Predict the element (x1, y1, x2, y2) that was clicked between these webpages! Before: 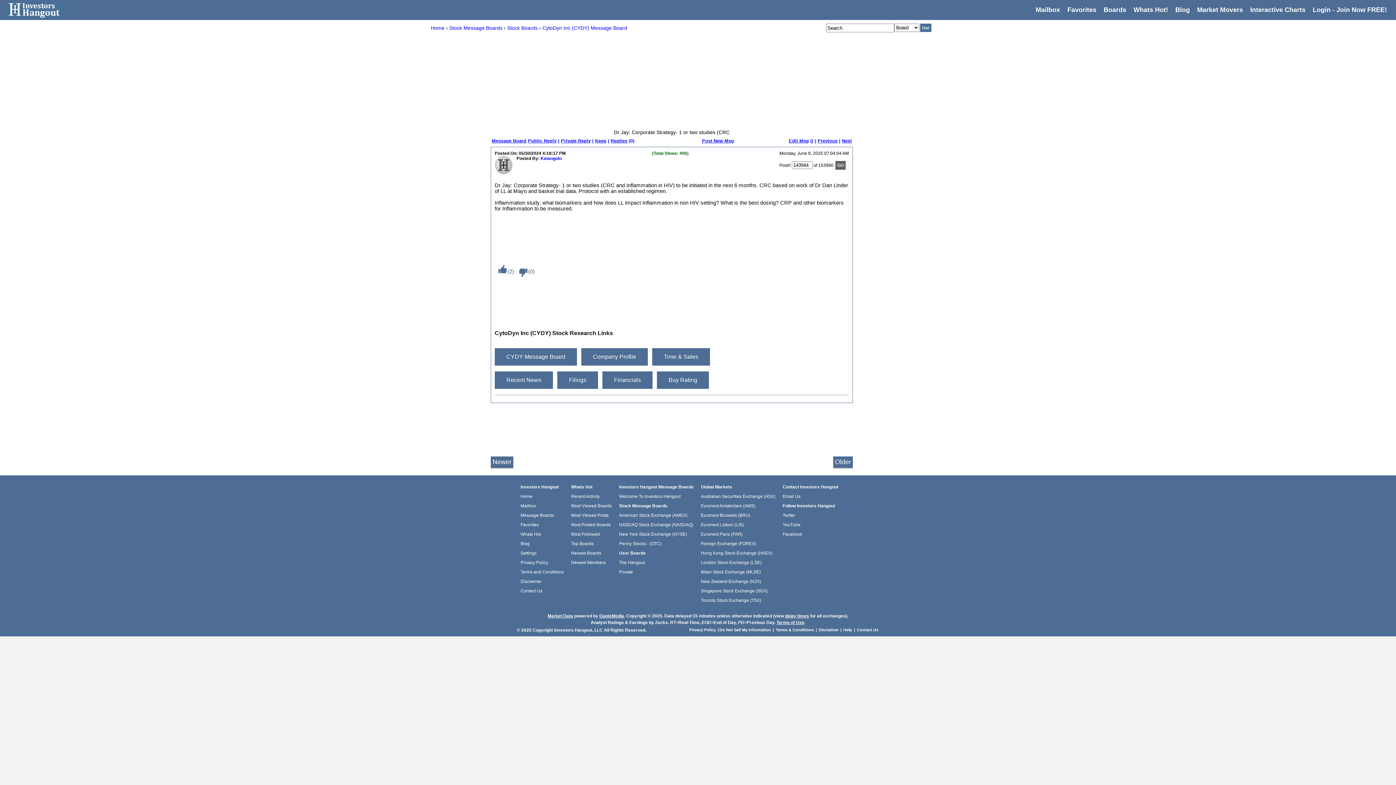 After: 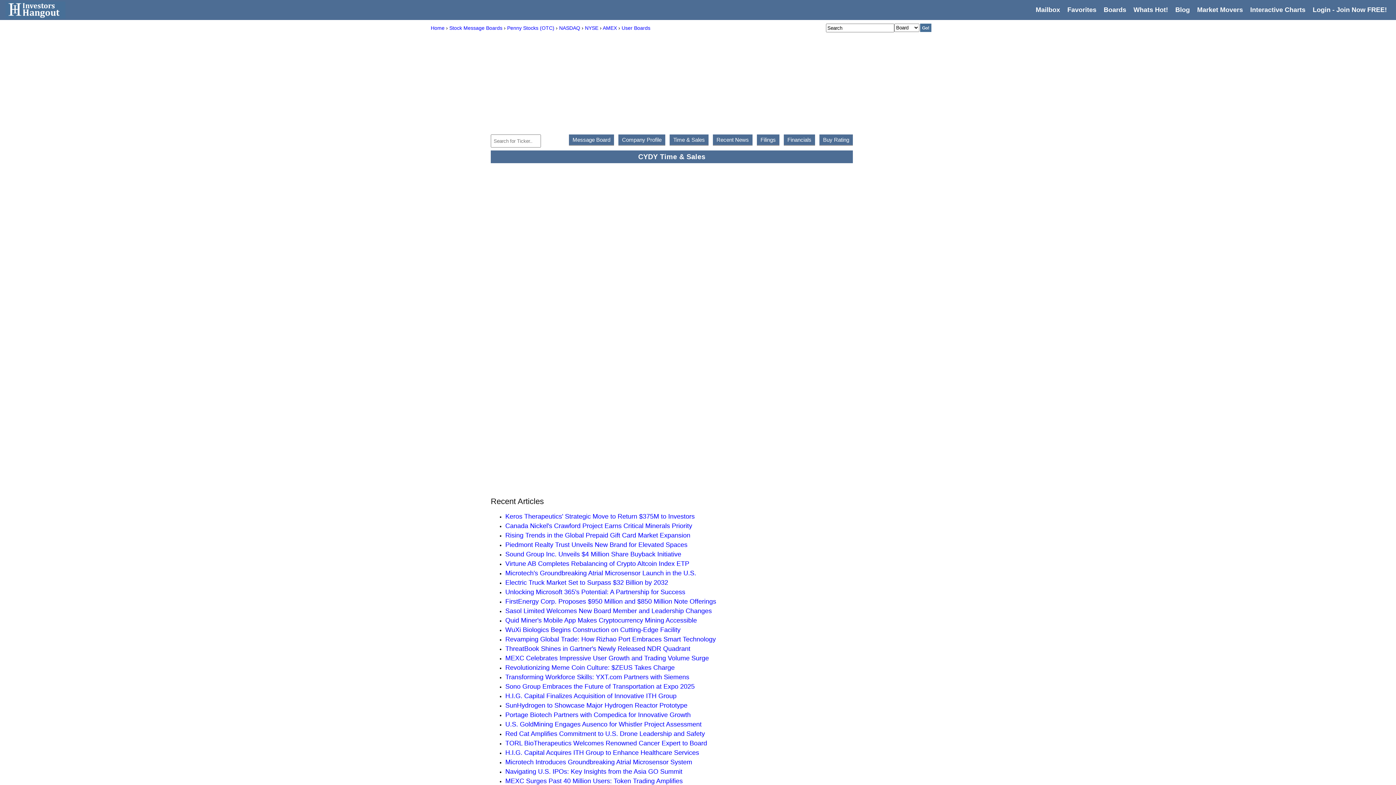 Action: bbox: (652, 354, 710, 359) label: Time & Sales